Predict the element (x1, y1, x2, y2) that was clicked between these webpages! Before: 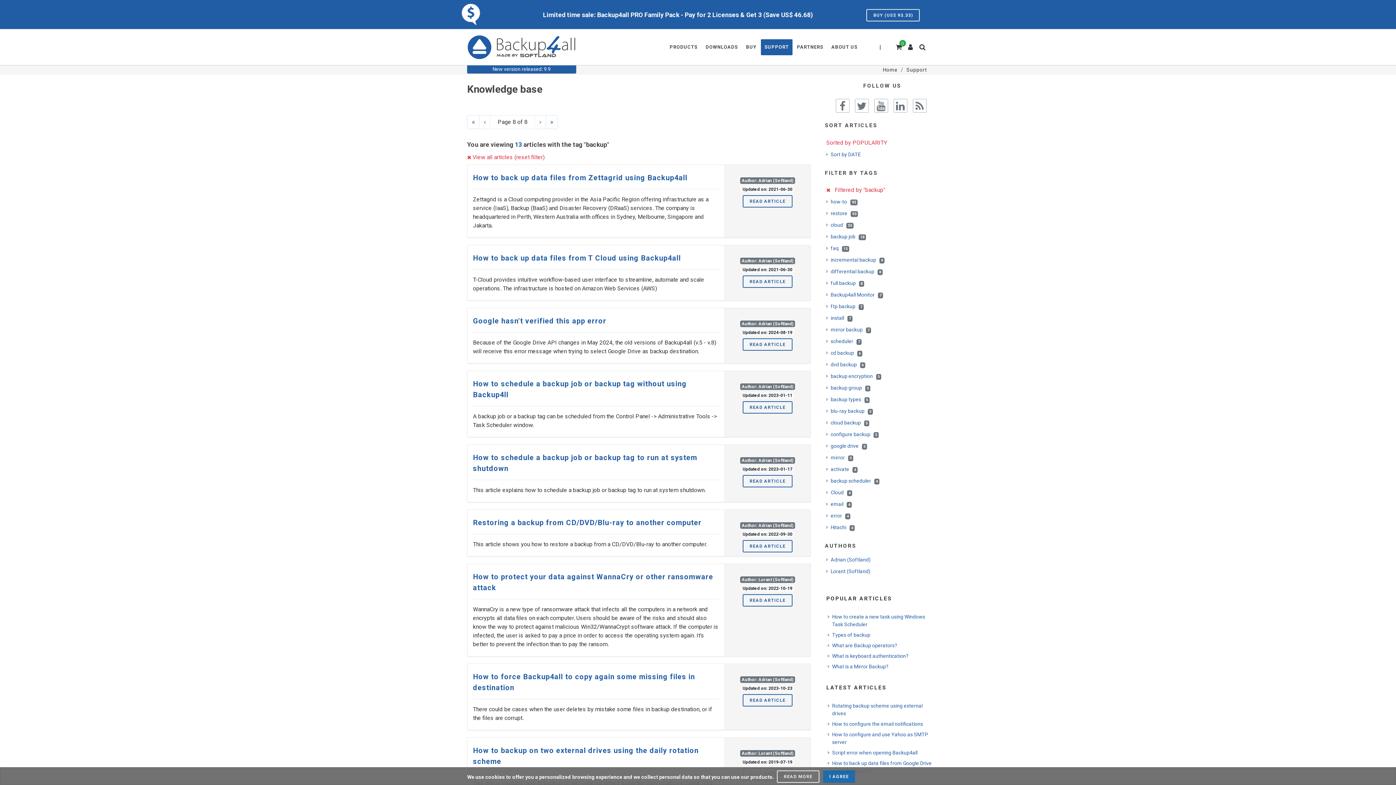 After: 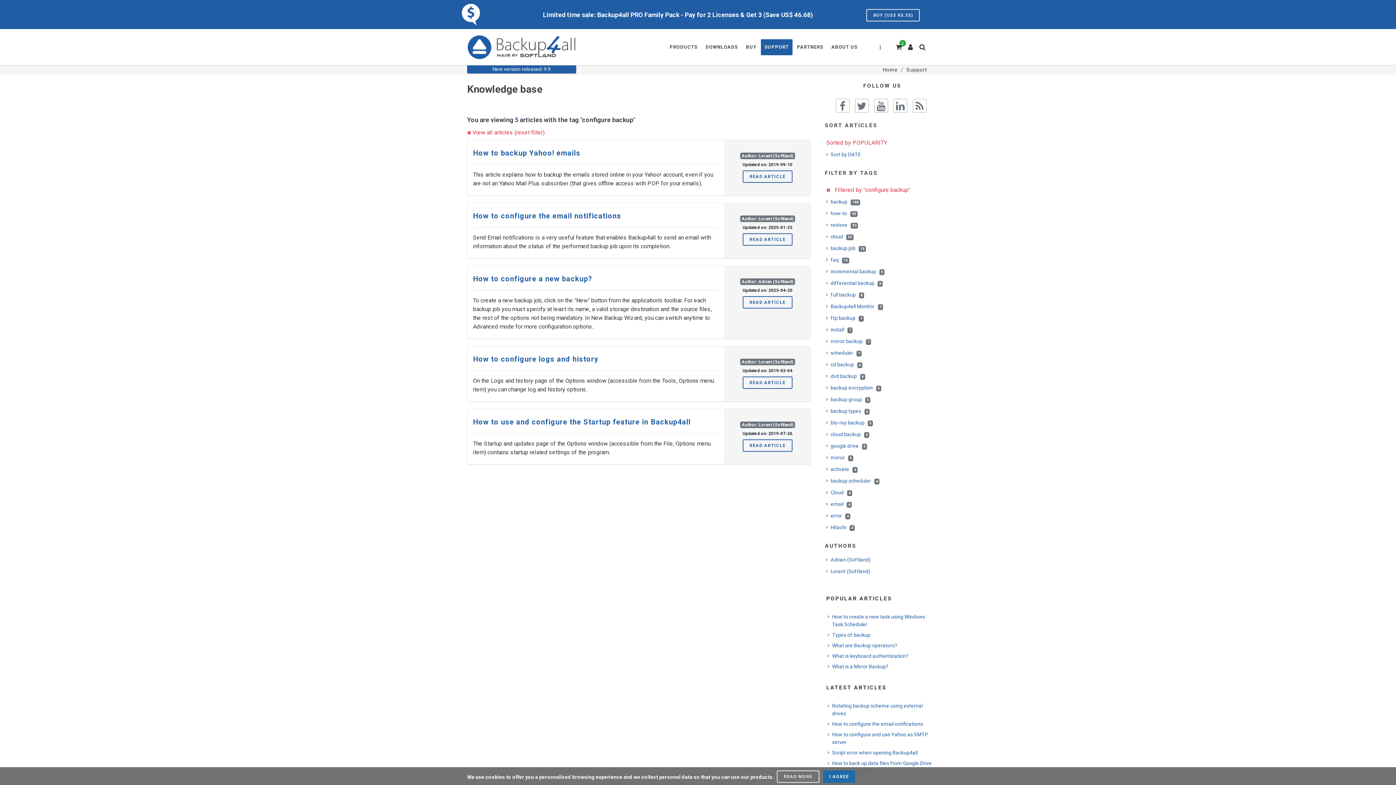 Action: label: configure backup   5 bbox: (826, 430, 880, 438)